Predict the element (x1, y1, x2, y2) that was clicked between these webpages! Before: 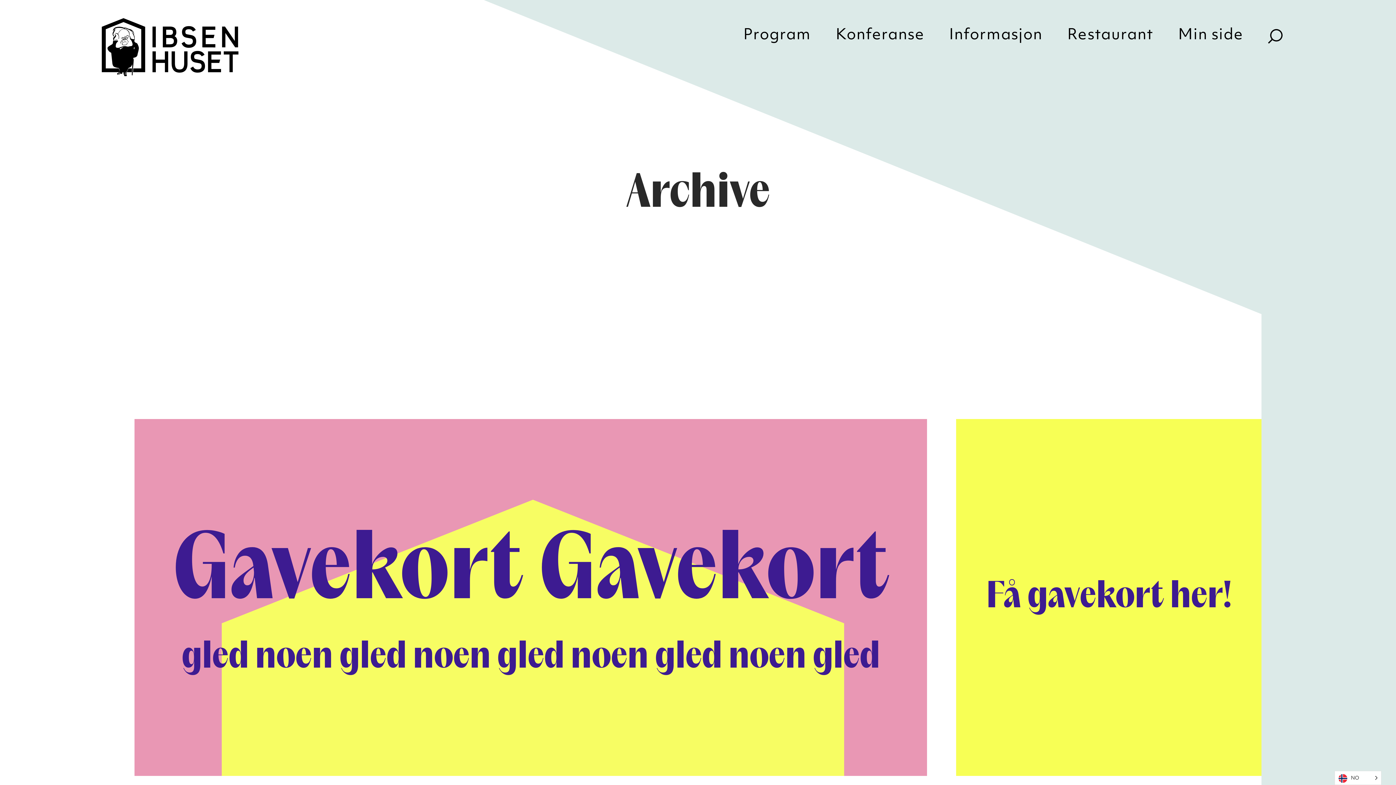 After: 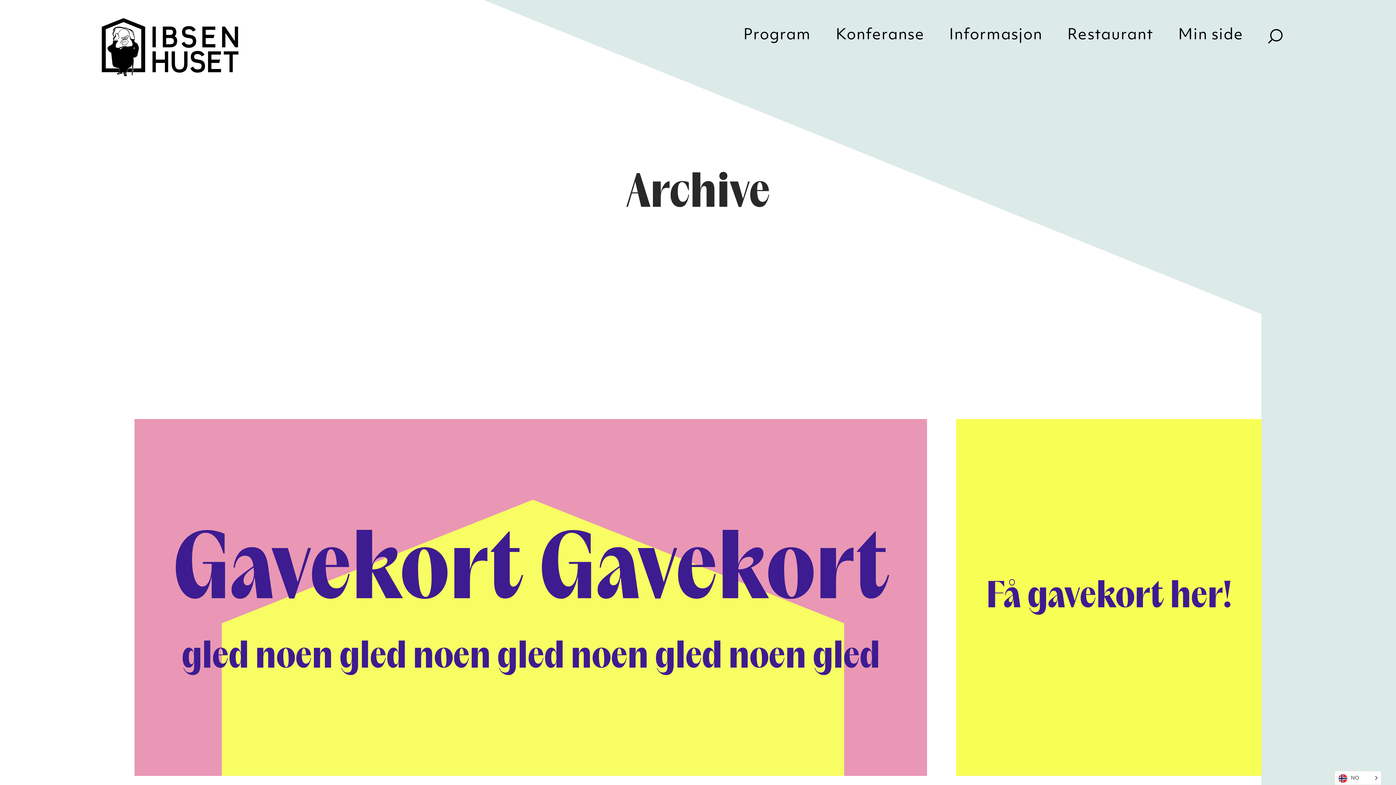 Action: bbox: (956, 419, 1261, 776) label: Få gavekort her!